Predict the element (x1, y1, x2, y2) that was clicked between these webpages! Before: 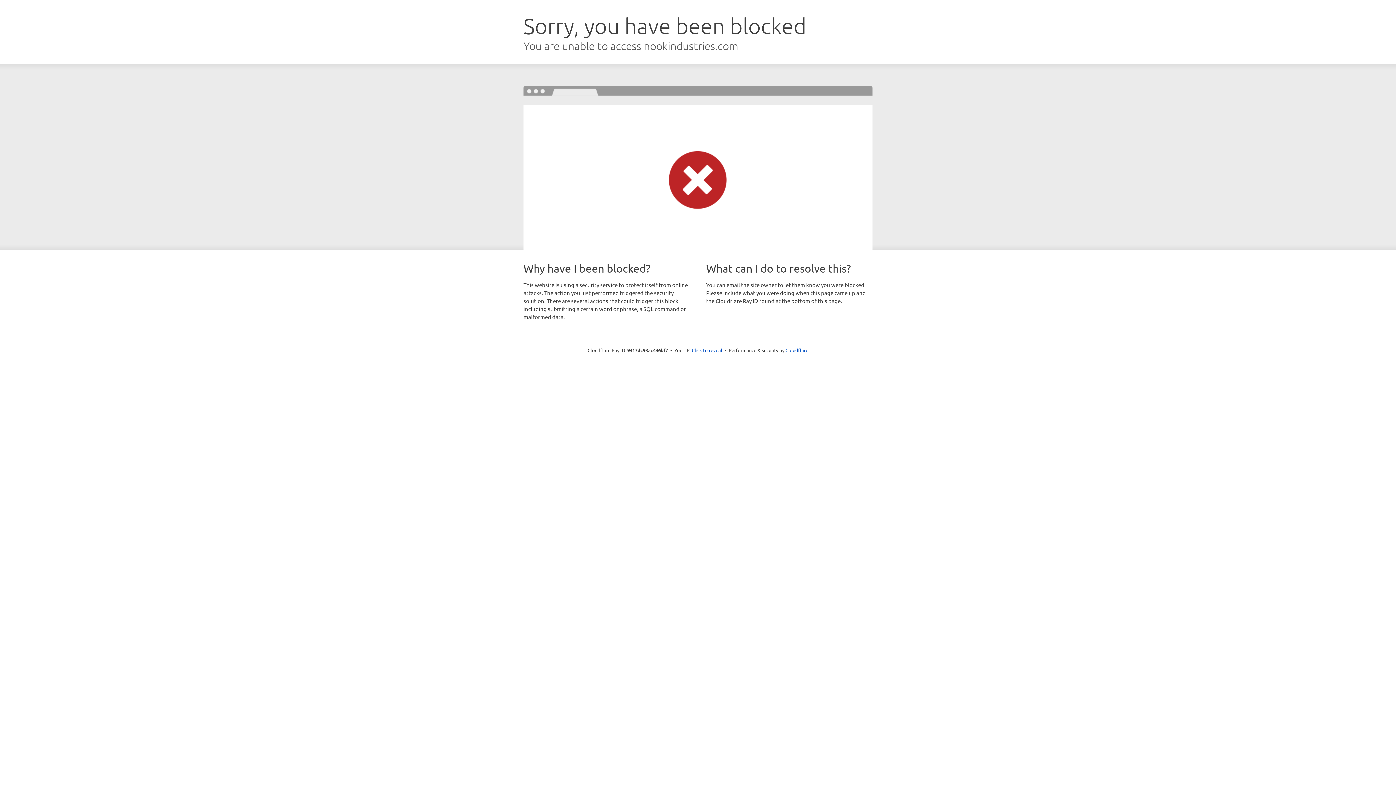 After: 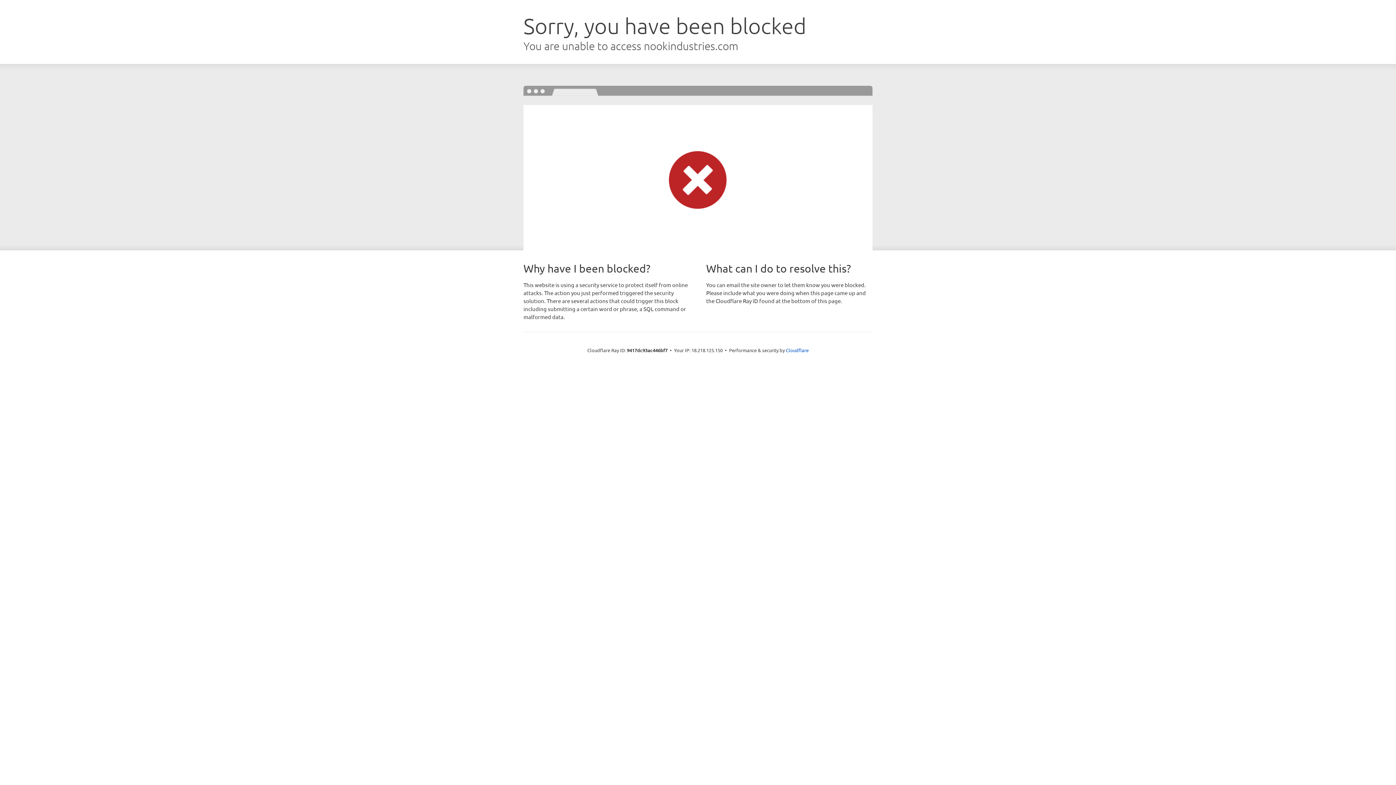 Action: bbox: (692, 346, 722, 353) label: Click to reveal